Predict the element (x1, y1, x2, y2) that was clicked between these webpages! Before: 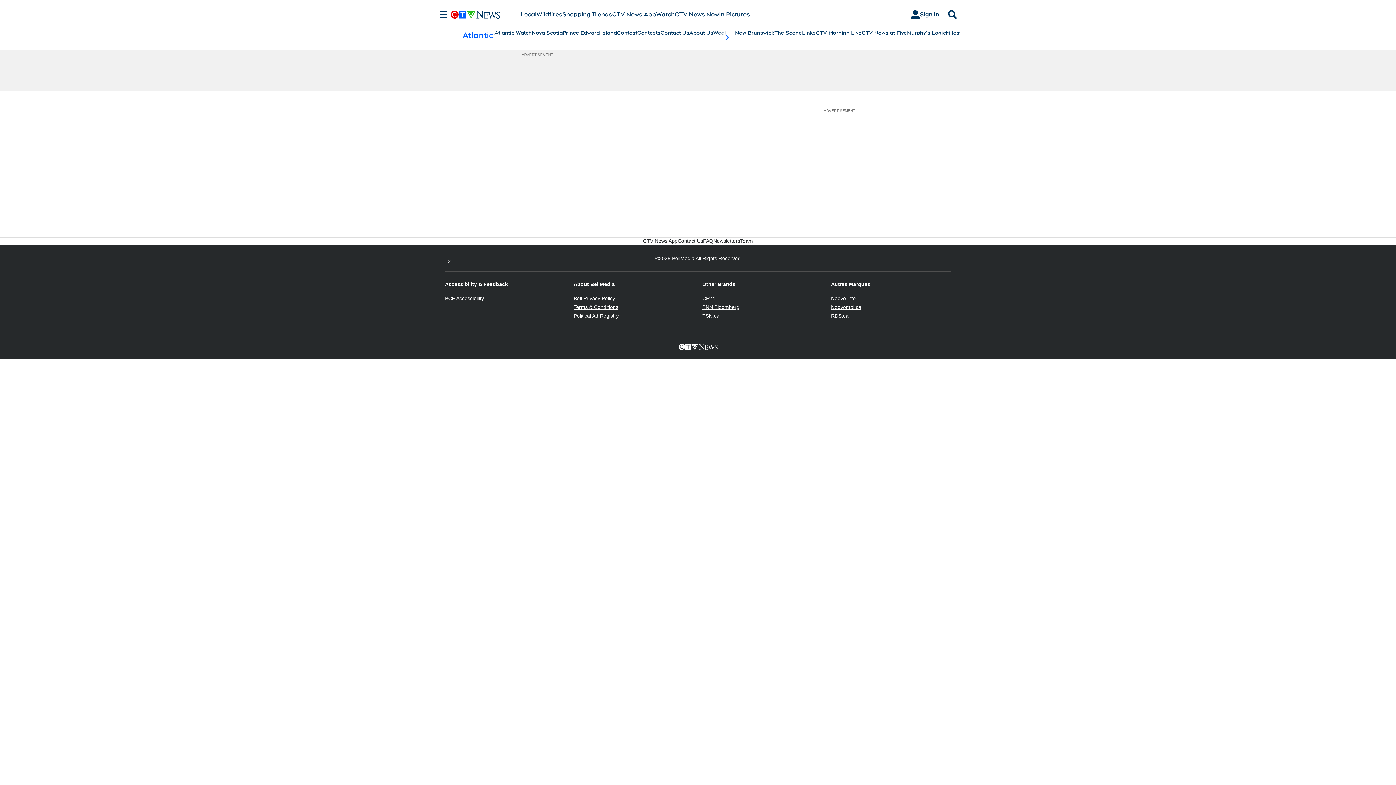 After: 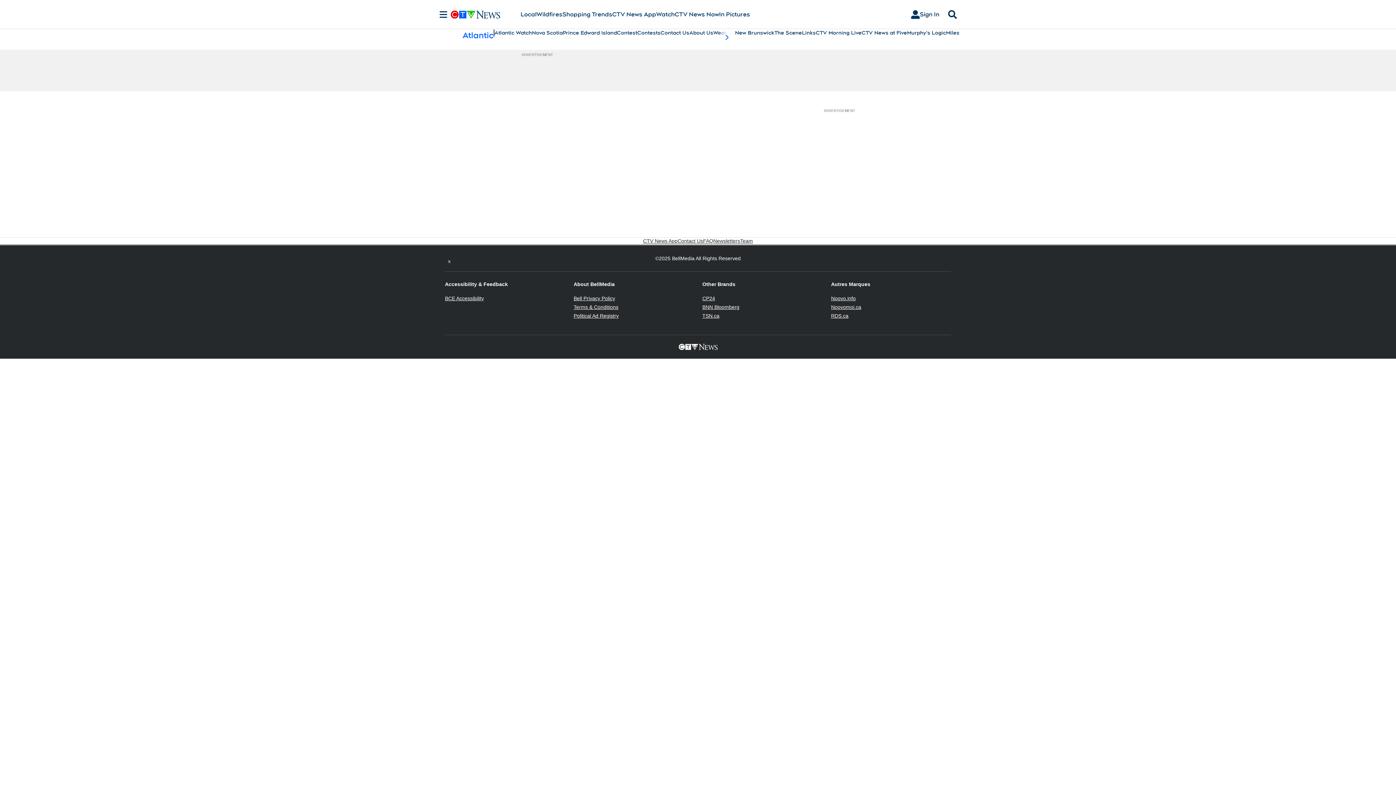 Action: bbox: (445, 295, 484, 301) label: BCE Accessibility
Opens in new window